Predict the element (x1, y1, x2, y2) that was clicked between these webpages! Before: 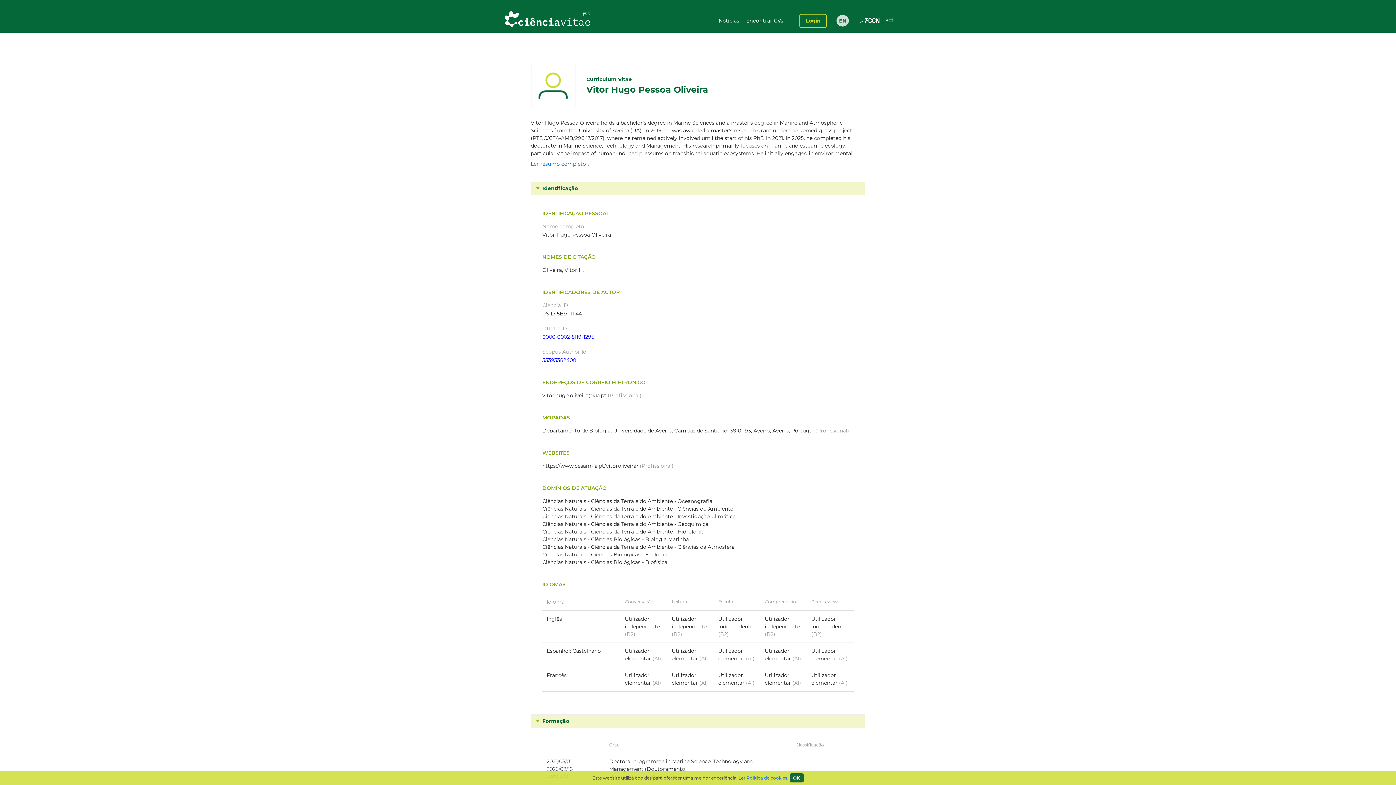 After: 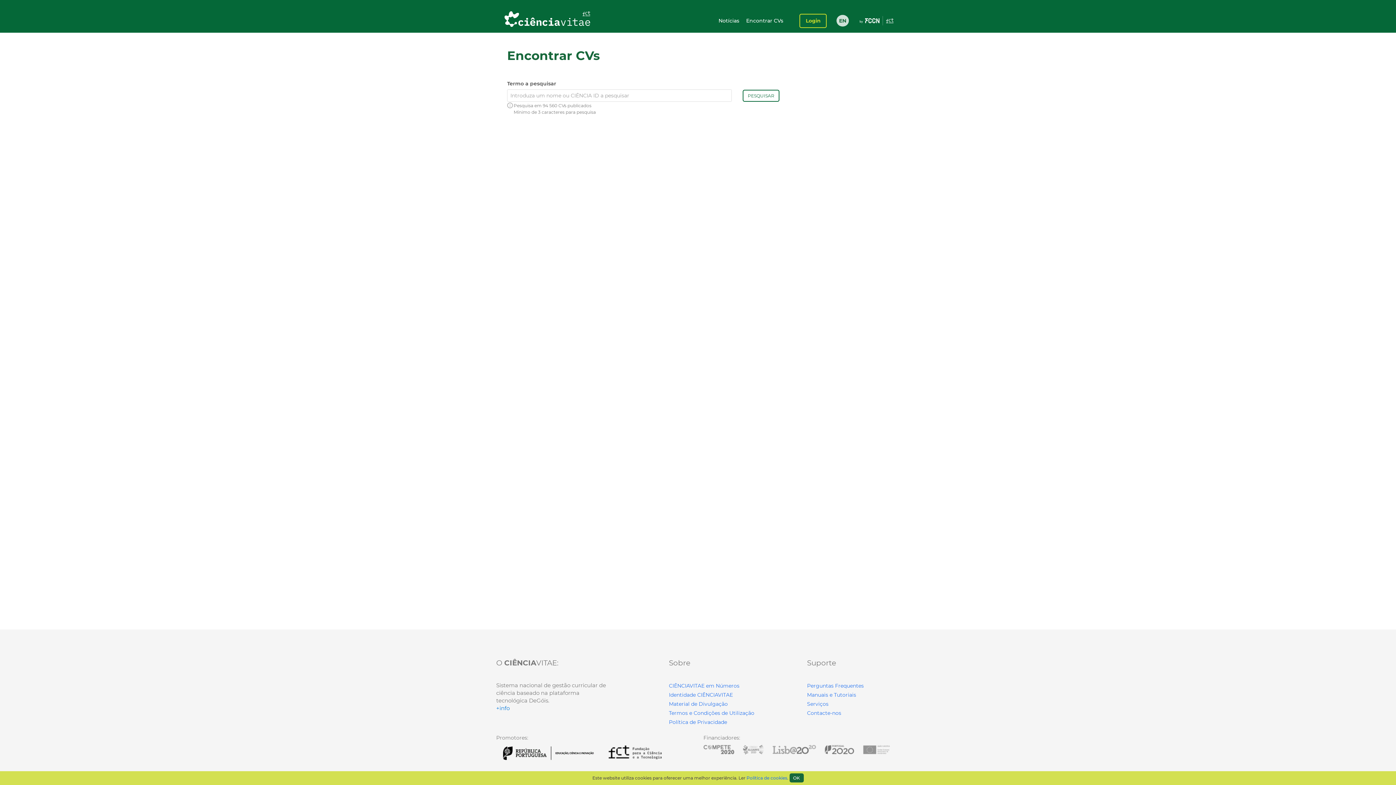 Action: bbox: (746, 17, 783, 23) label: Encontrar CVs